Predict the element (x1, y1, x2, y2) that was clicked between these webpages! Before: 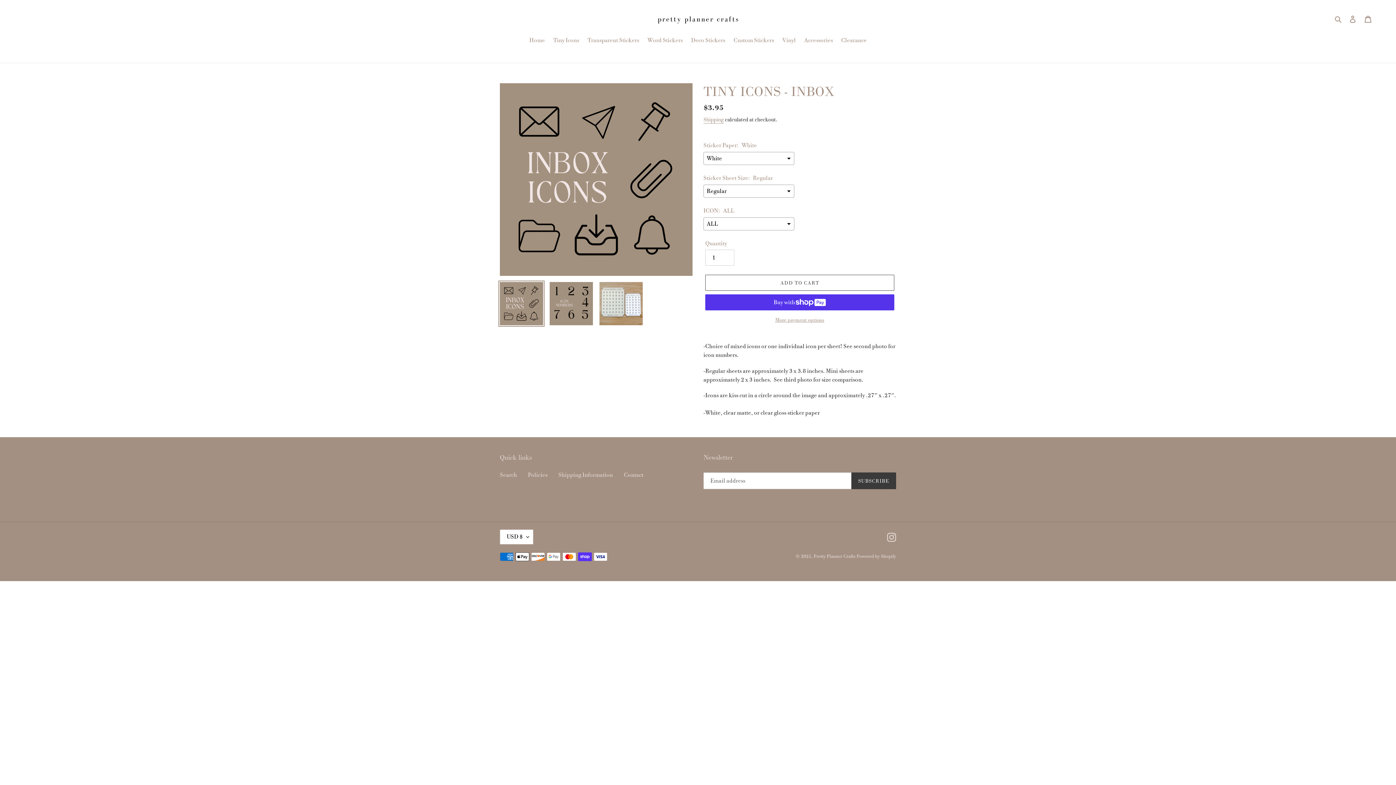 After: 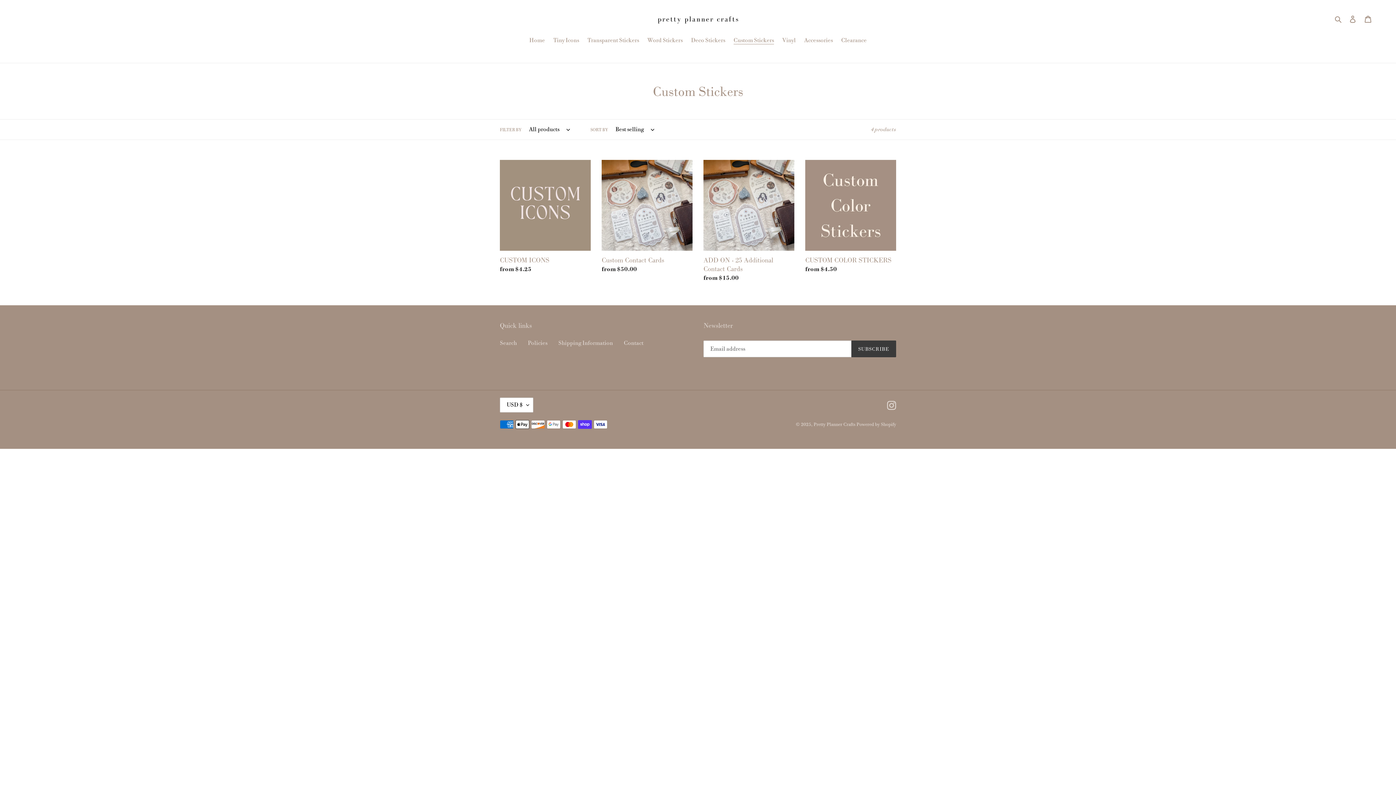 Action: bbox: (730, 36, 777, 45) label: Custom Stickers